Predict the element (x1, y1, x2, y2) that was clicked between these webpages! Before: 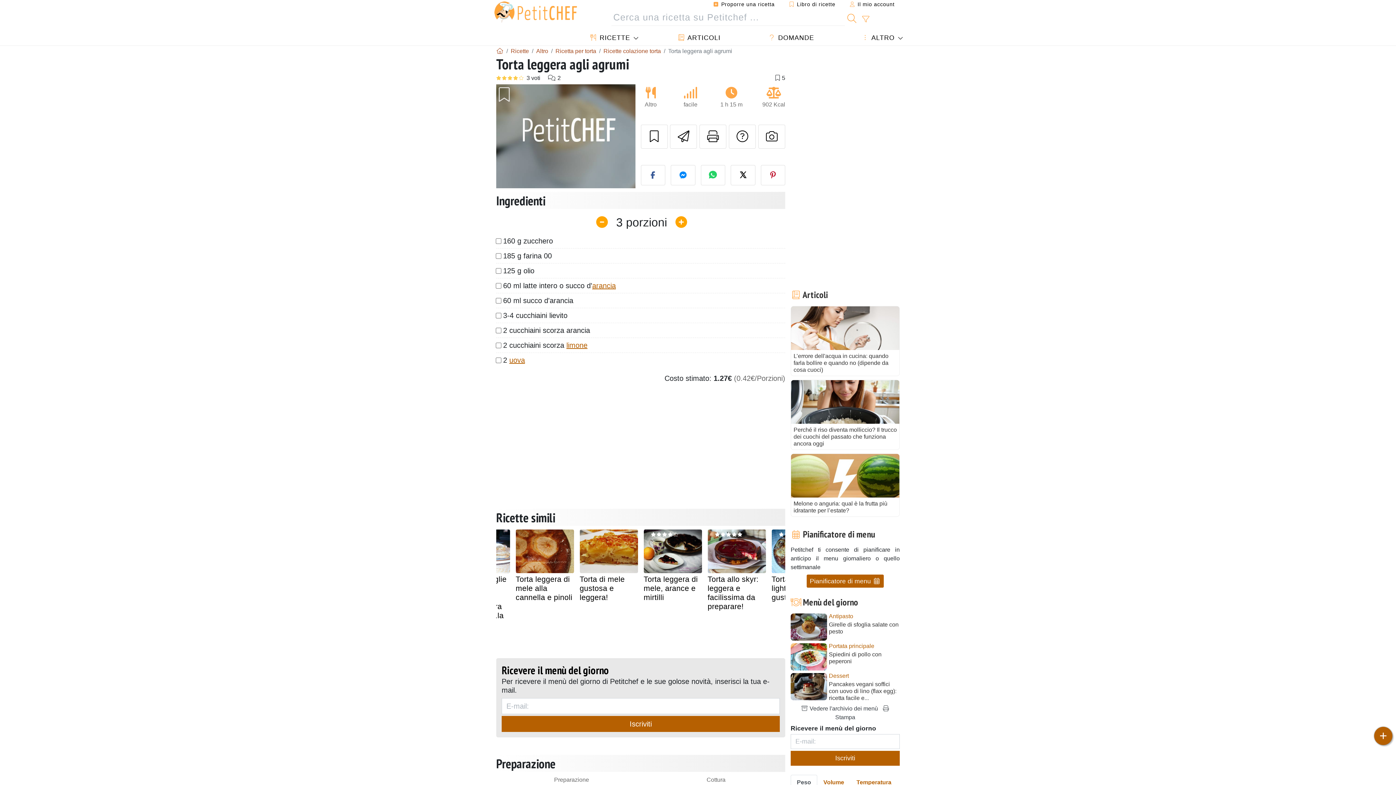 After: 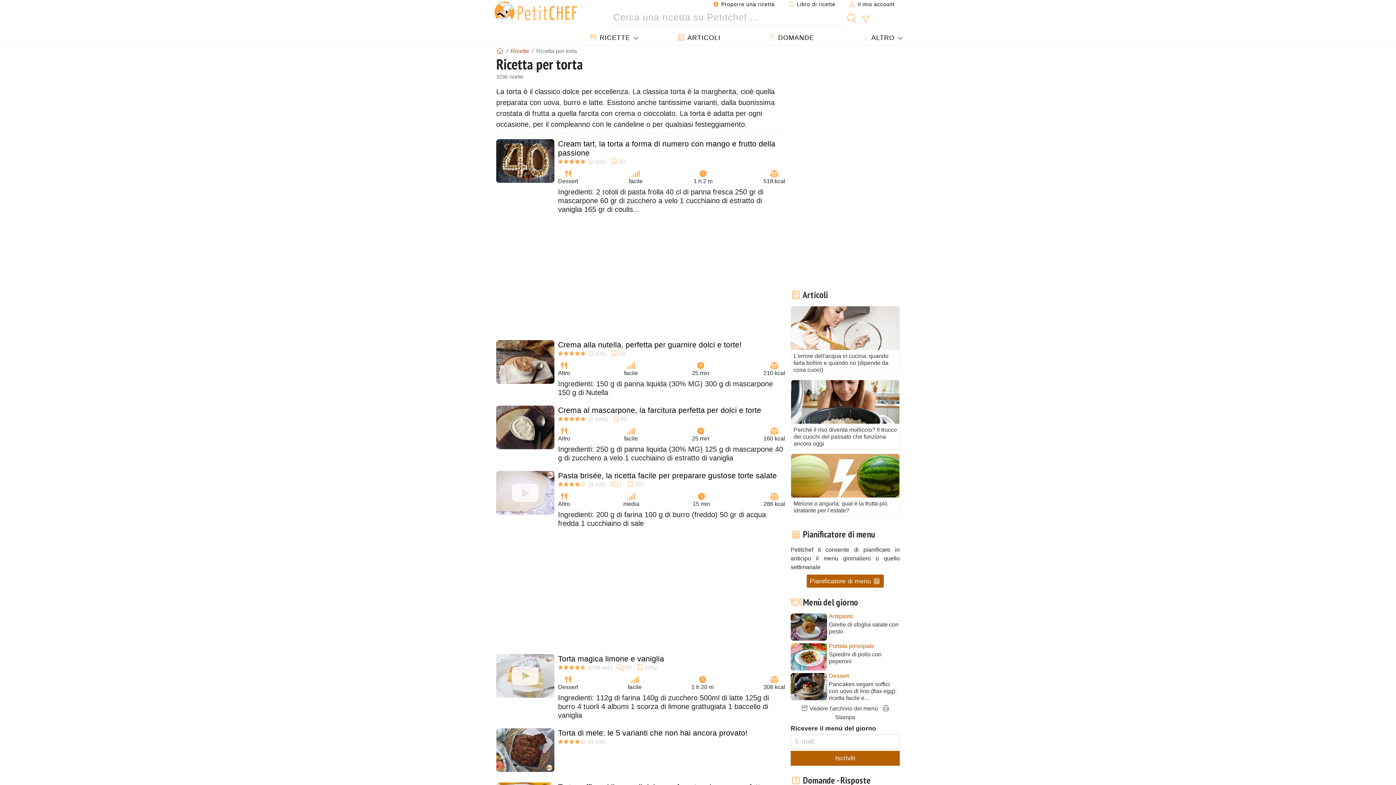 Action: bbox: (555, 47, 596, 54) label: Ricetta per torta